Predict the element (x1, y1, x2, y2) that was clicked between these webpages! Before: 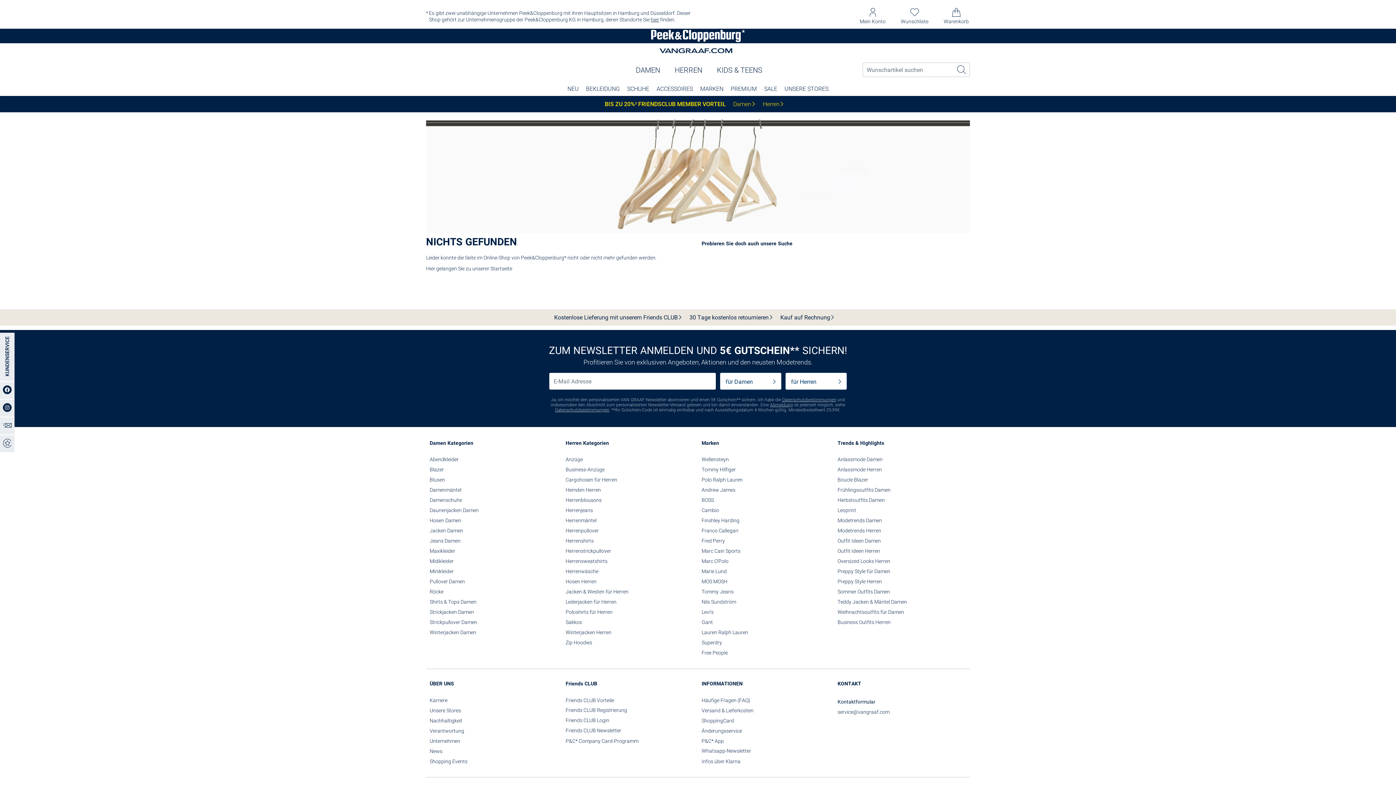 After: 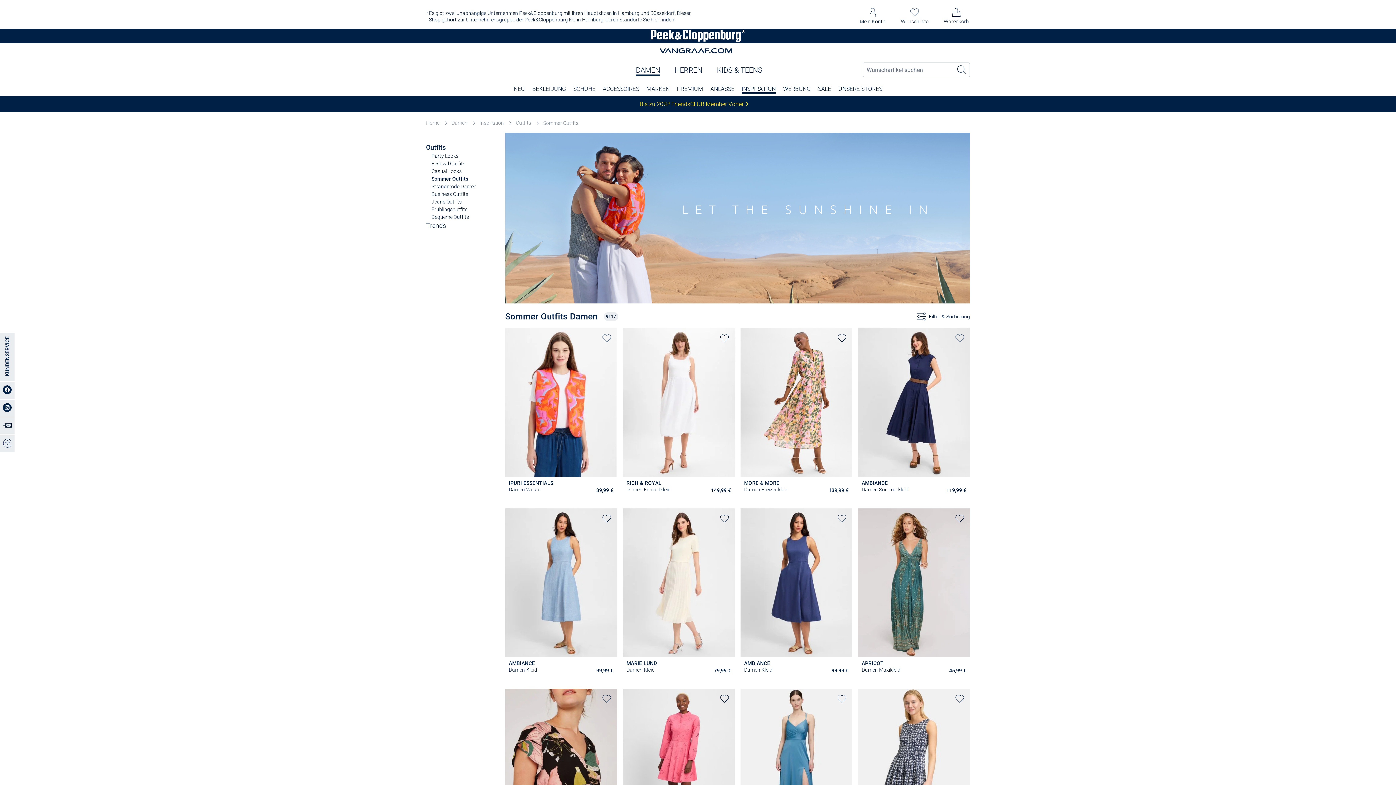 Action: label: Sommer Outfits Damen bbox: (837, 589, 890, 594)